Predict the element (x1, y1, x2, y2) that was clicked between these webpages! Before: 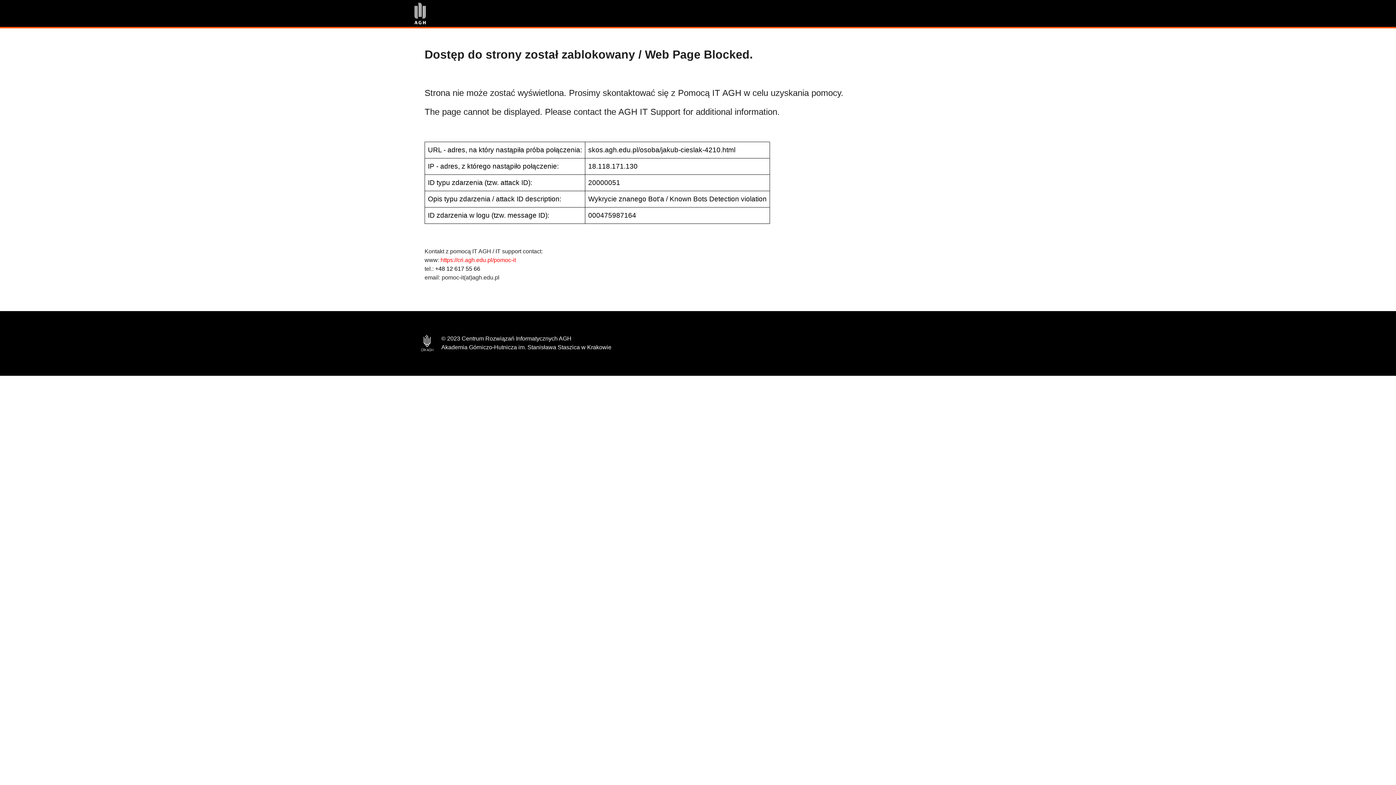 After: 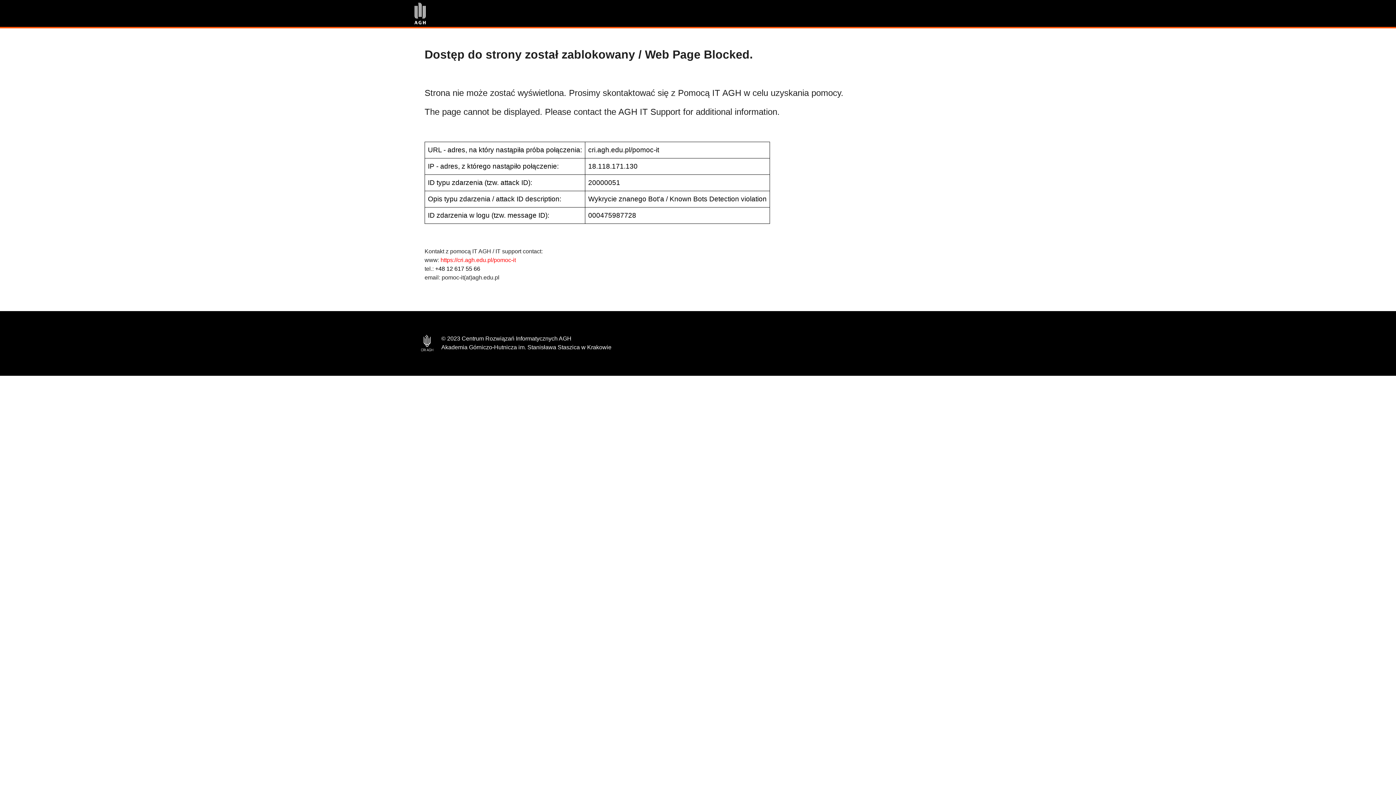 Action: bbox: (440, 257, 516, 263) label: https://cri.agh.edu.pl/pomoc-it